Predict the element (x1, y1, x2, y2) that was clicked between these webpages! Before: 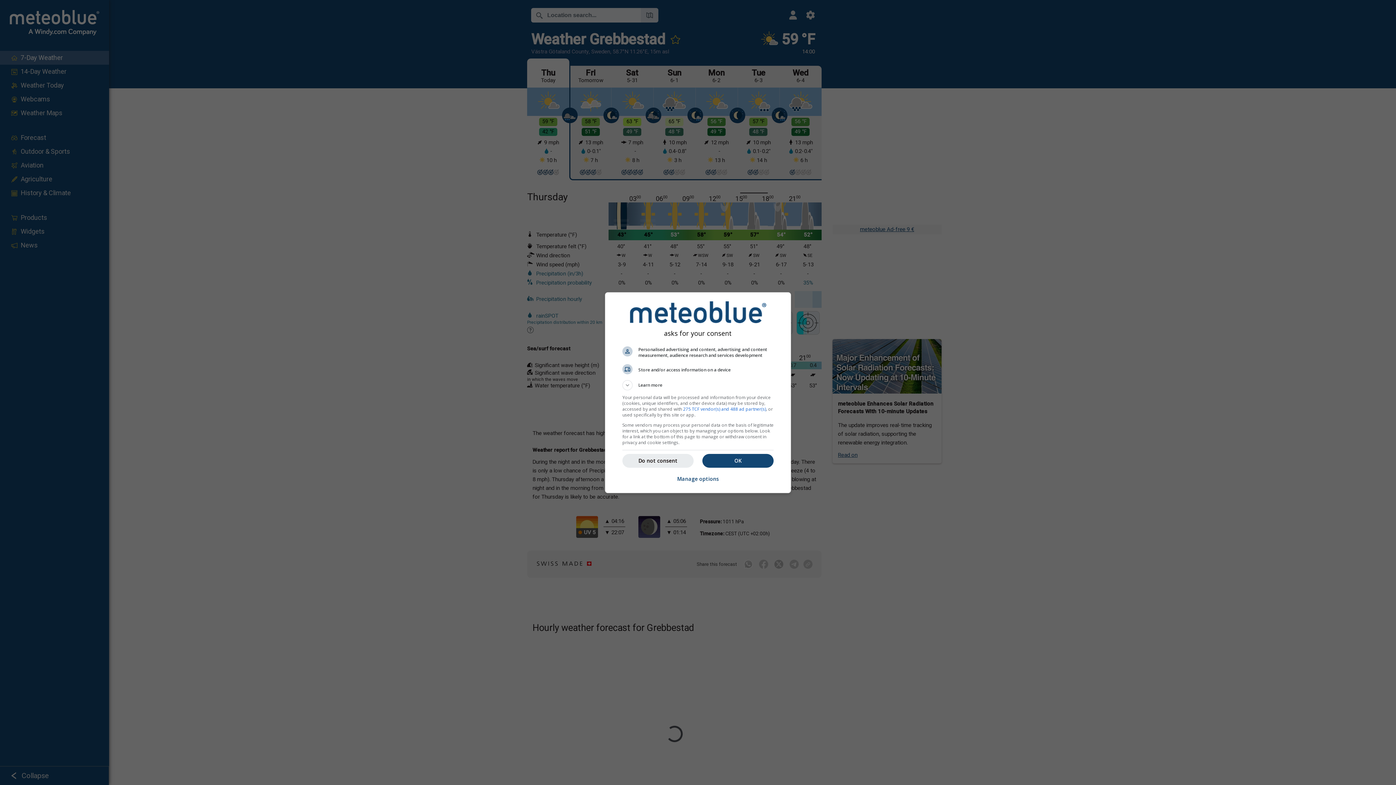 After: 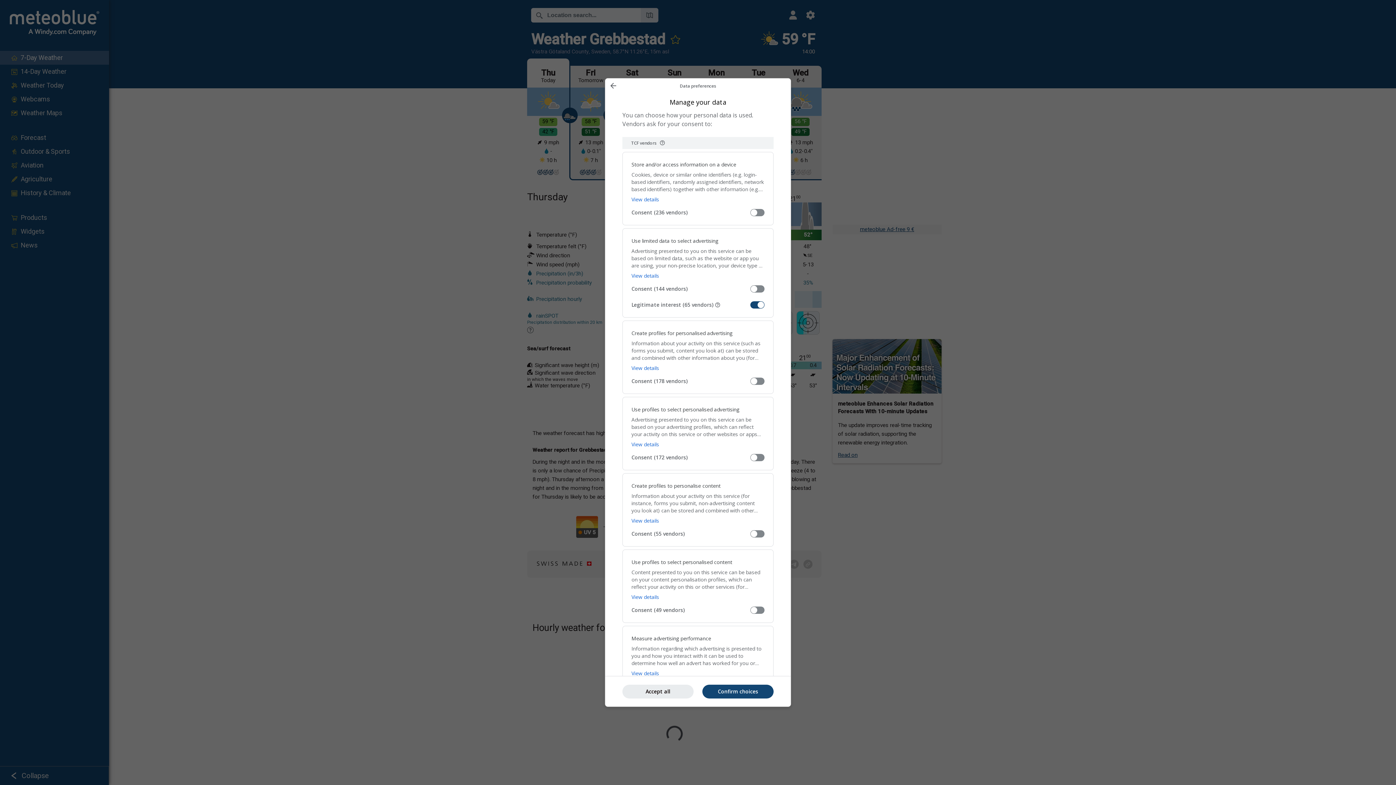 Action: bbox: (677, 471, 719, 487) label: Manage options